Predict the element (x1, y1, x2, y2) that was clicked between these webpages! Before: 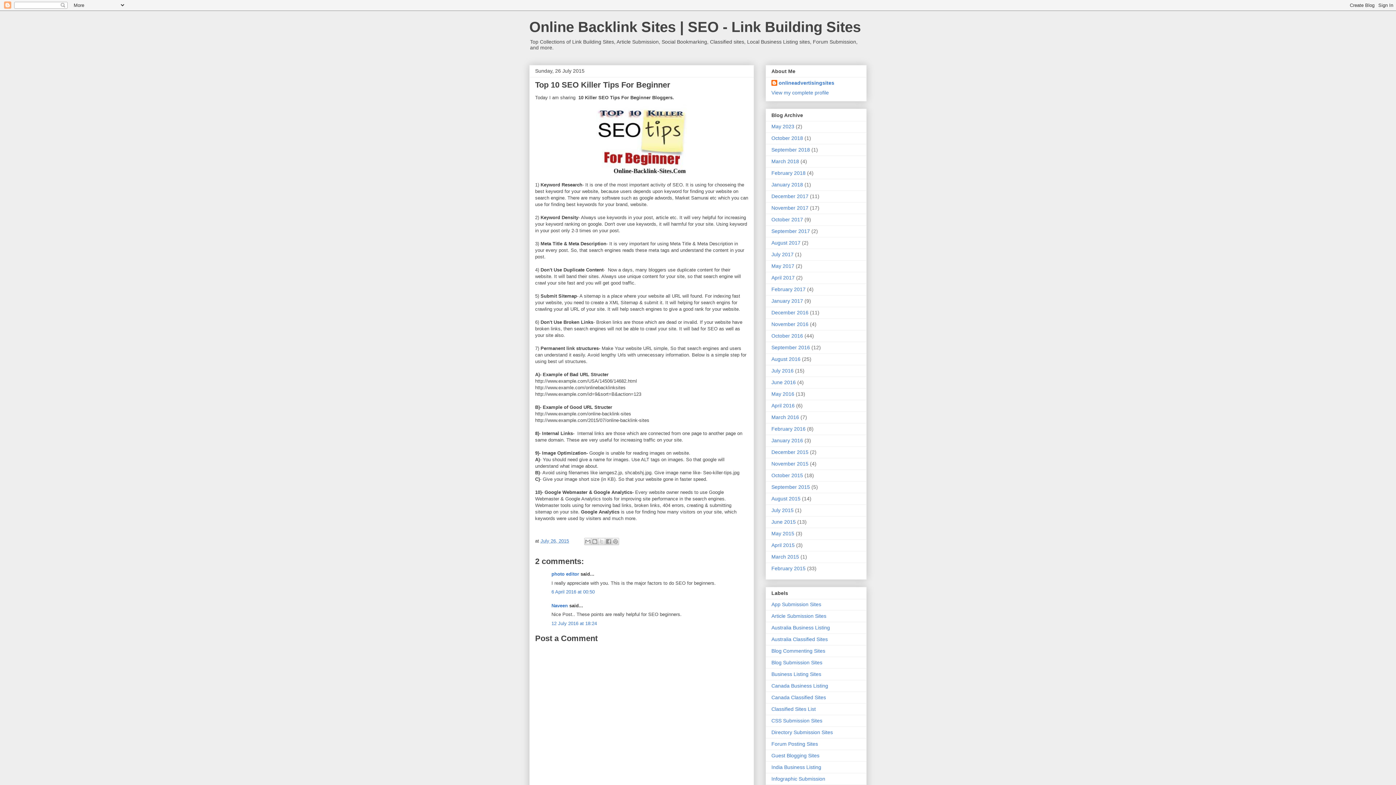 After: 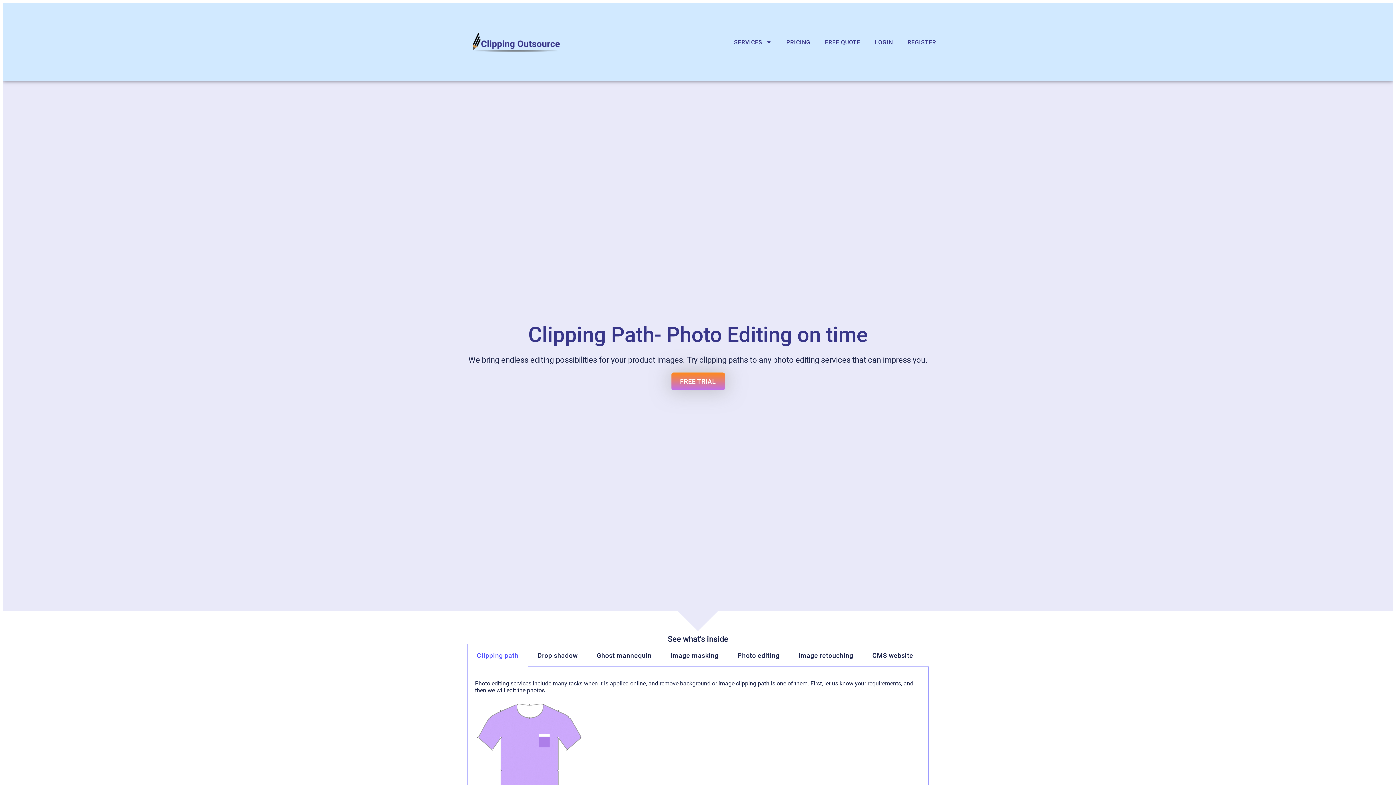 Action: bbox: (551, 571, 579, 577) label: photo editor